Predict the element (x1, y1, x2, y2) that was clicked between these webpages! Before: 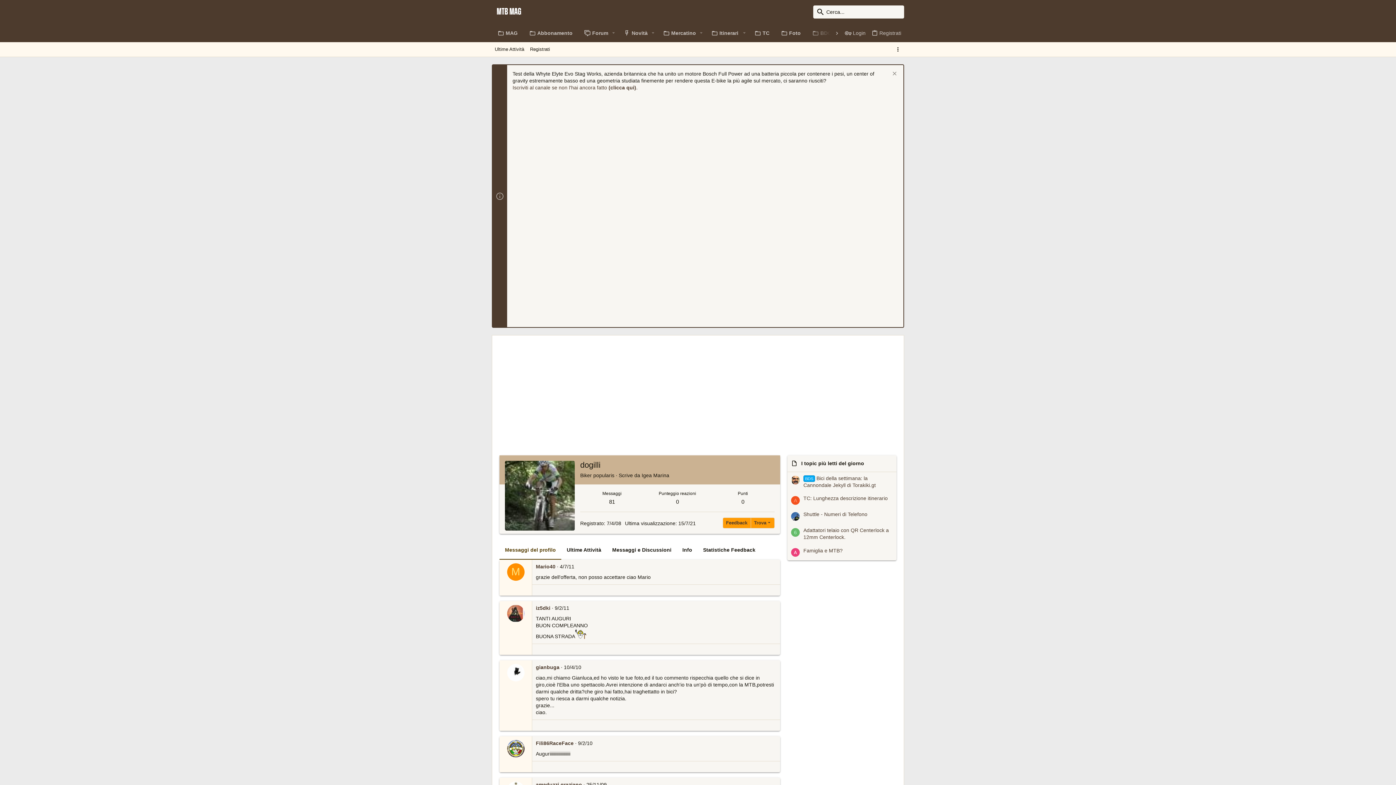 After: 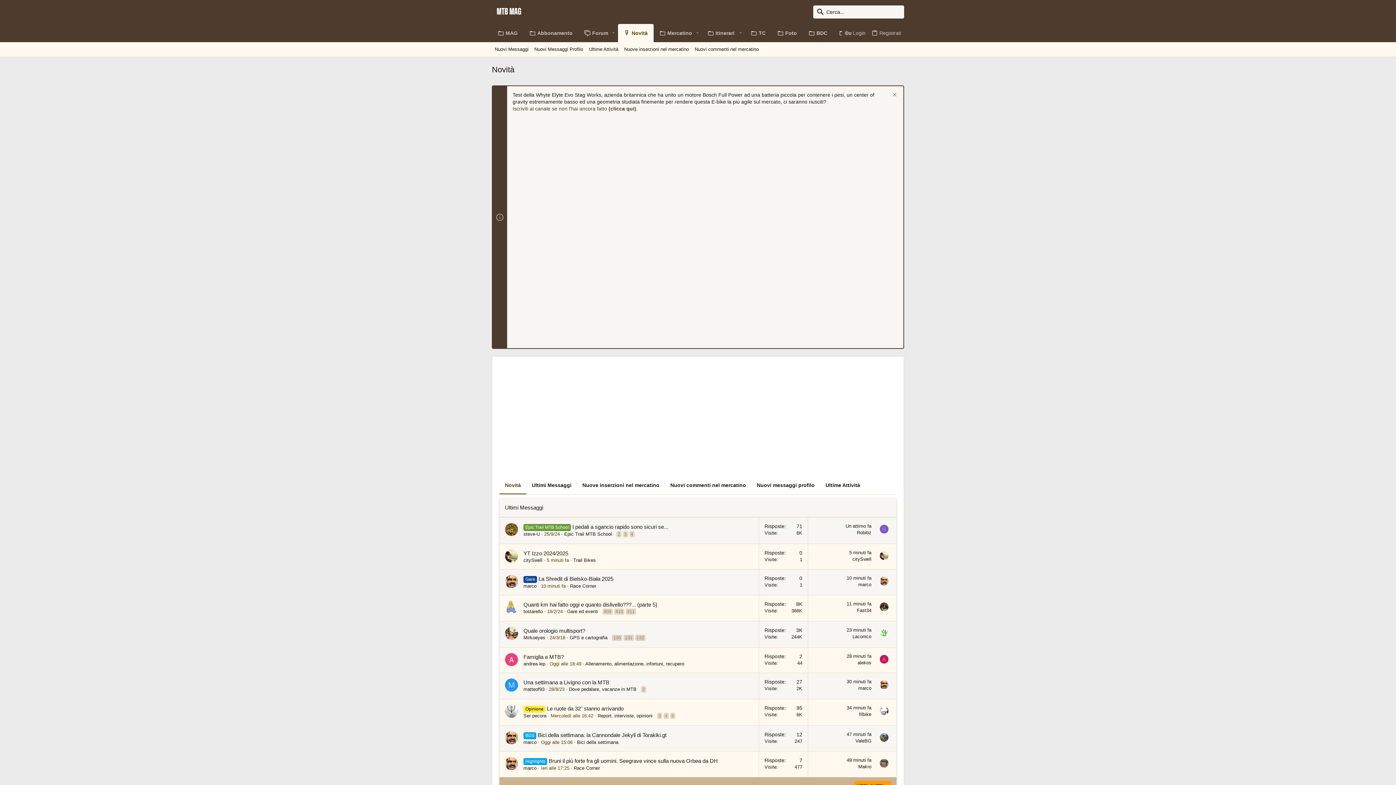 Action: label: Novità bbox: (618, 24, 648, 42)